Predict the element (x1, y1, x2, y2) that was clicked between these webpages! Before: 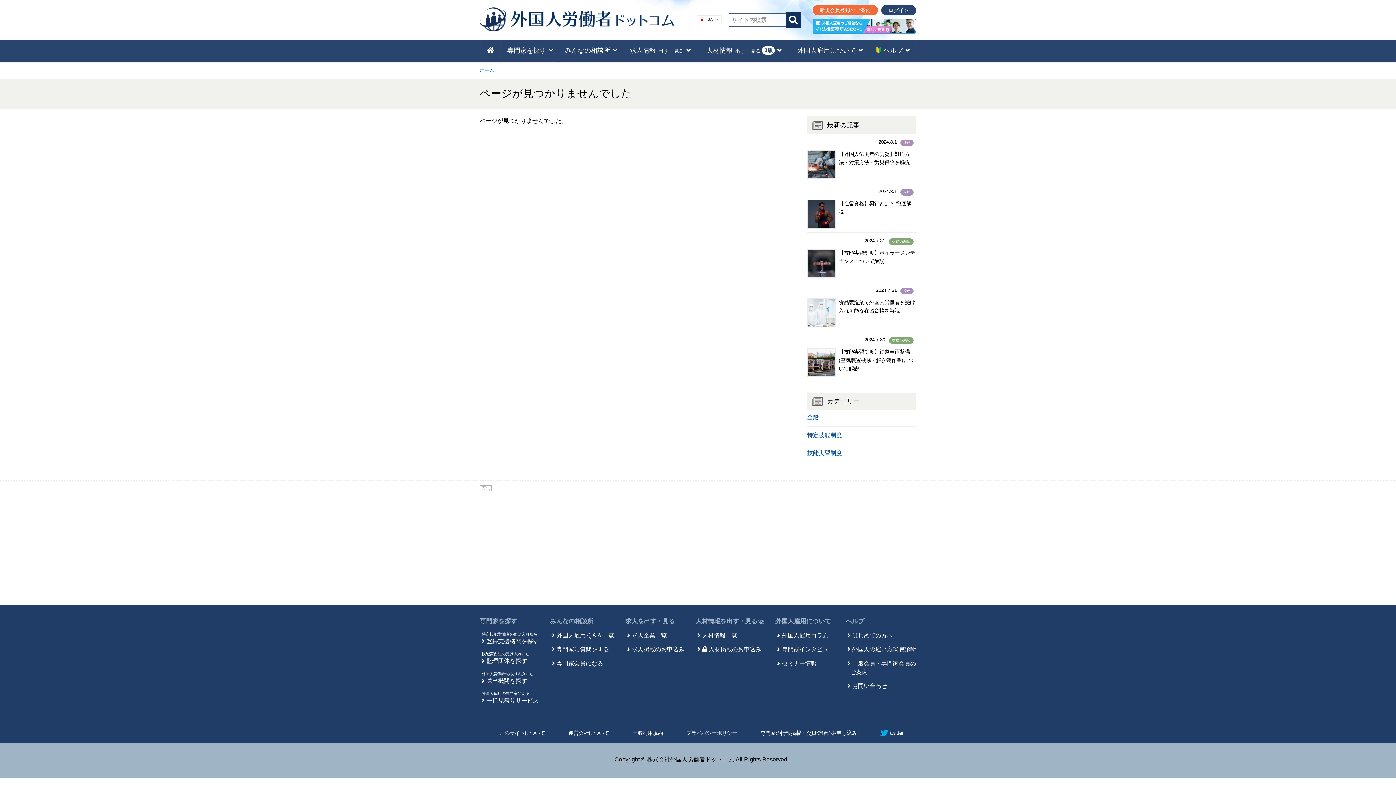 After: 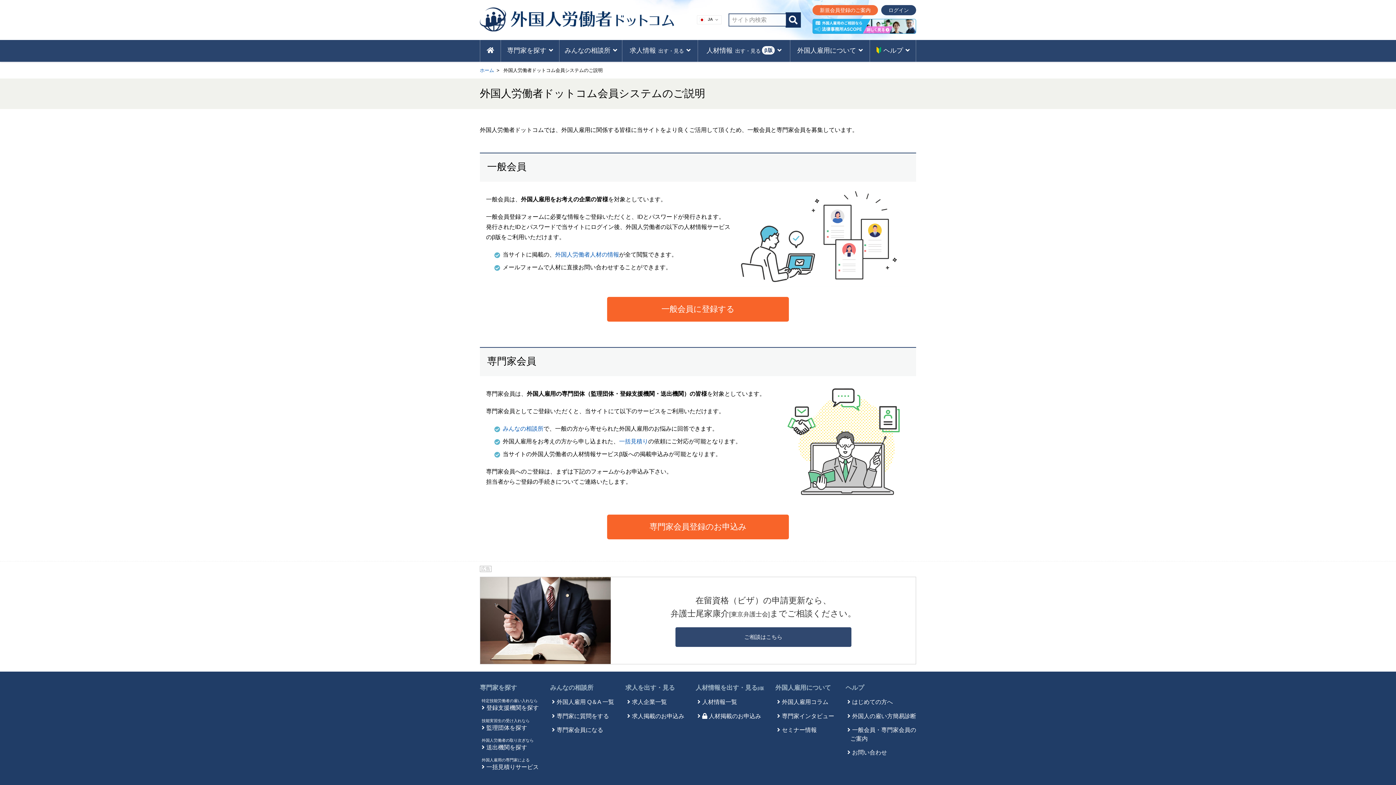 Action: bbox: (812, 5, 878, 15) label: 新規会員登録のご案内